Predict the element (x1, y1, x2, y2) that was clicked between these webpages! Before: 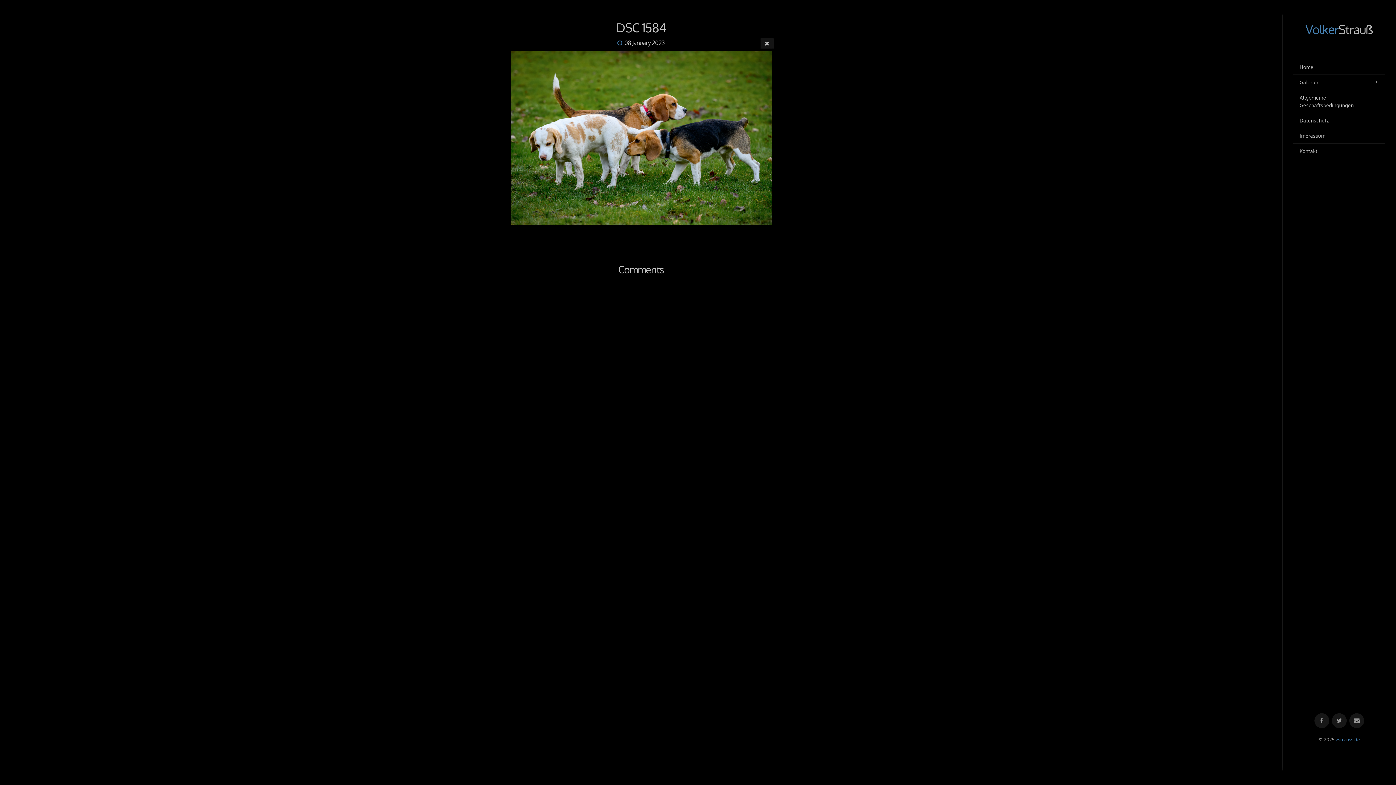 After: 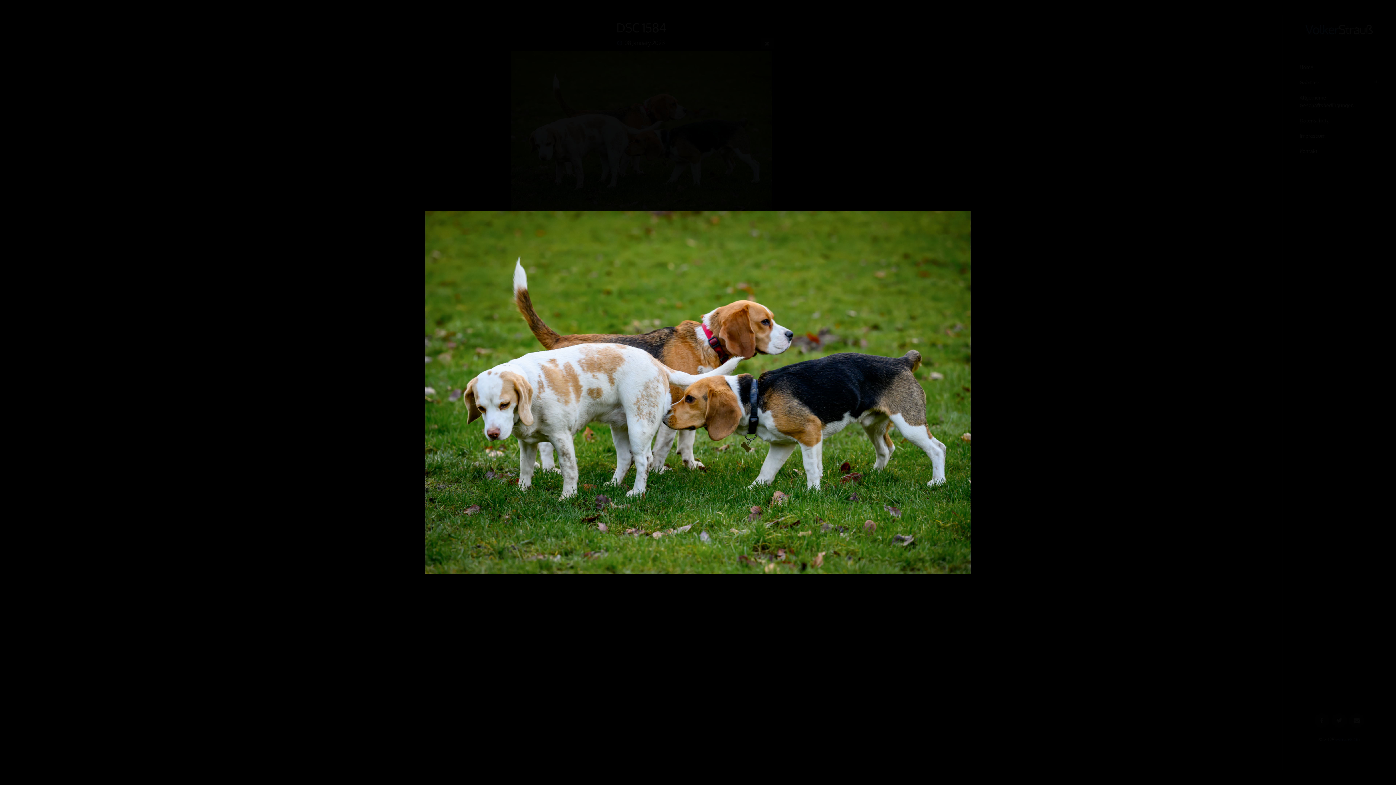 Action: bbox: (508, 48, 774, 227)